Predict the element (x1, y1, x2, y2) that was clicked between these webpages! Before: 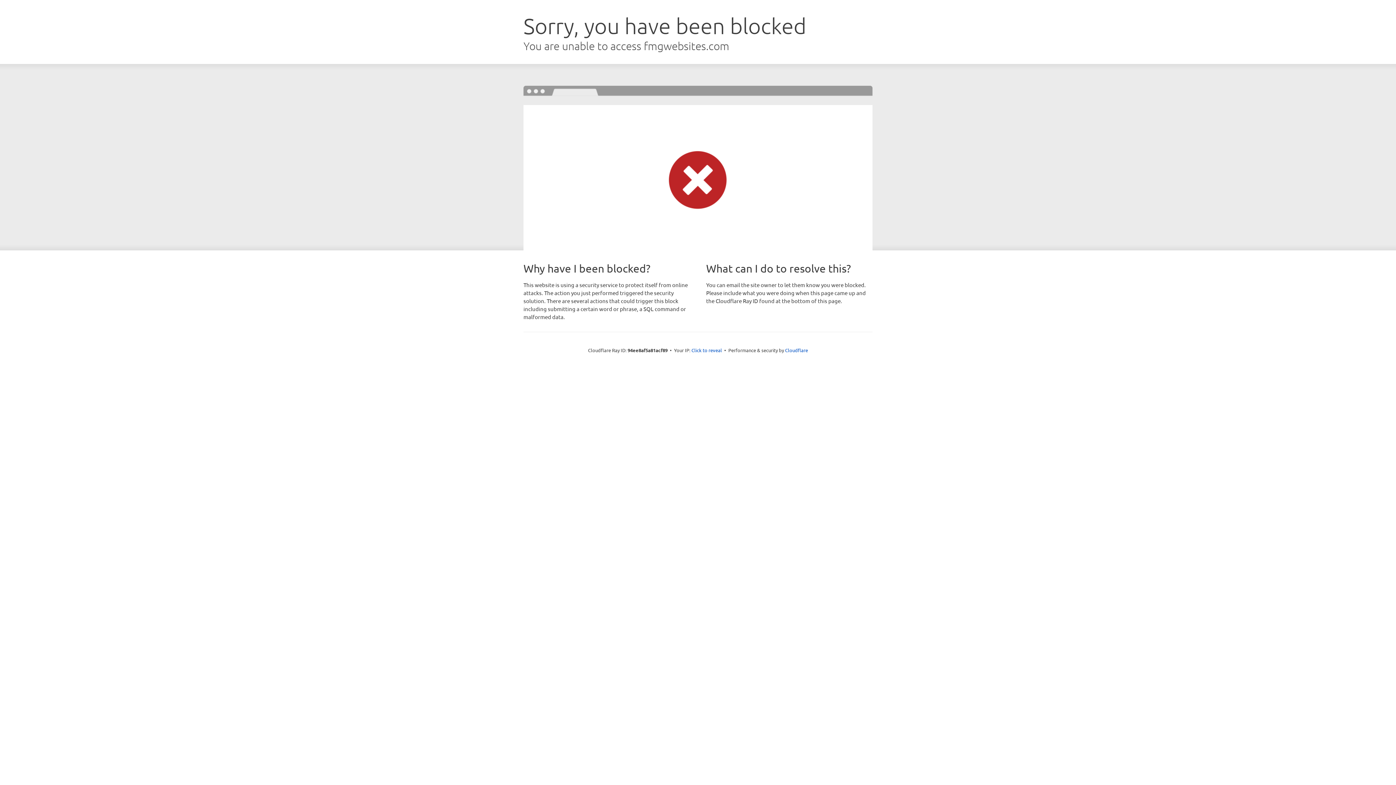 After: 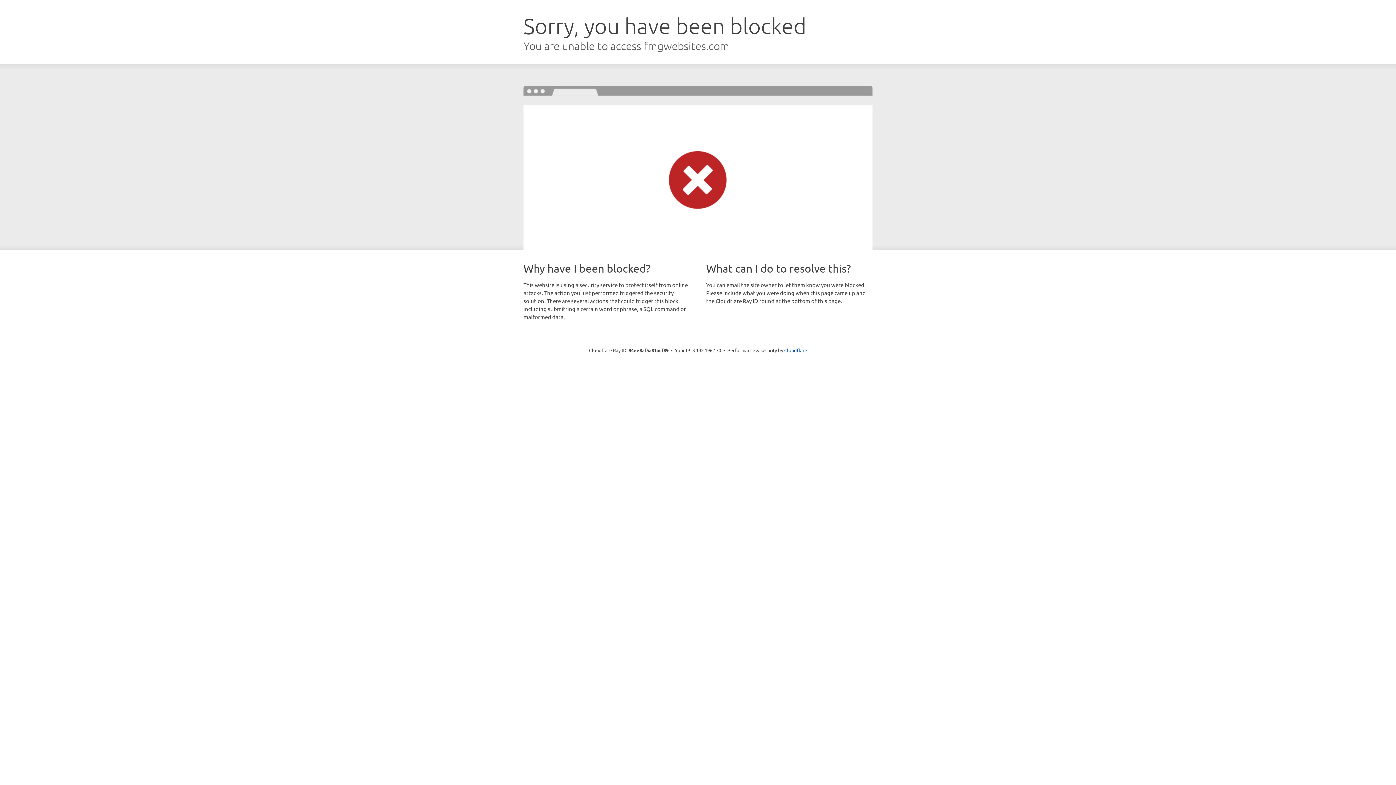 Action: bbox: (691, 346, 722, 353) label: Click to reveal